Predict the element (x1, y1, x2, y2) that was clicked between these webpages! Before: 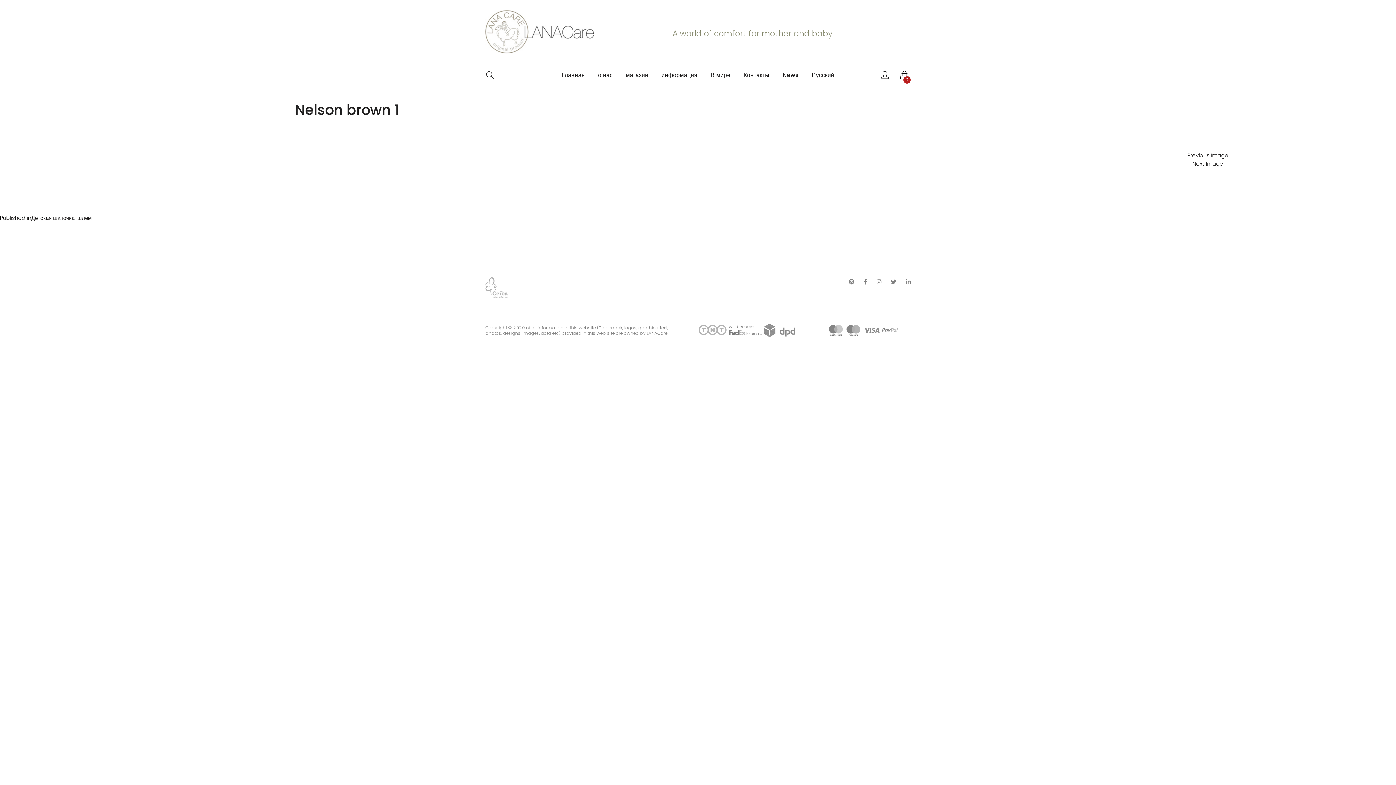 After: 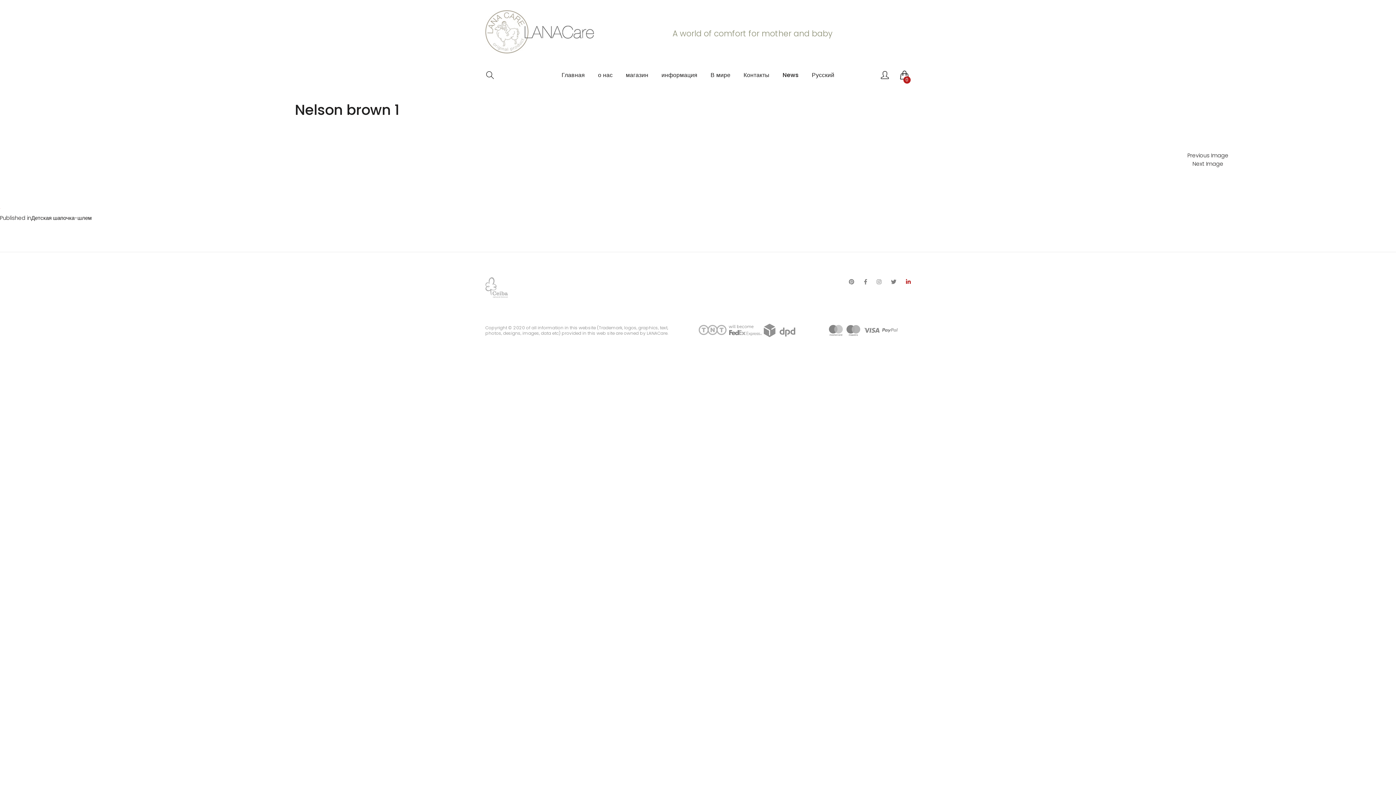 Action: bbox: (906, 278, 910, 285)